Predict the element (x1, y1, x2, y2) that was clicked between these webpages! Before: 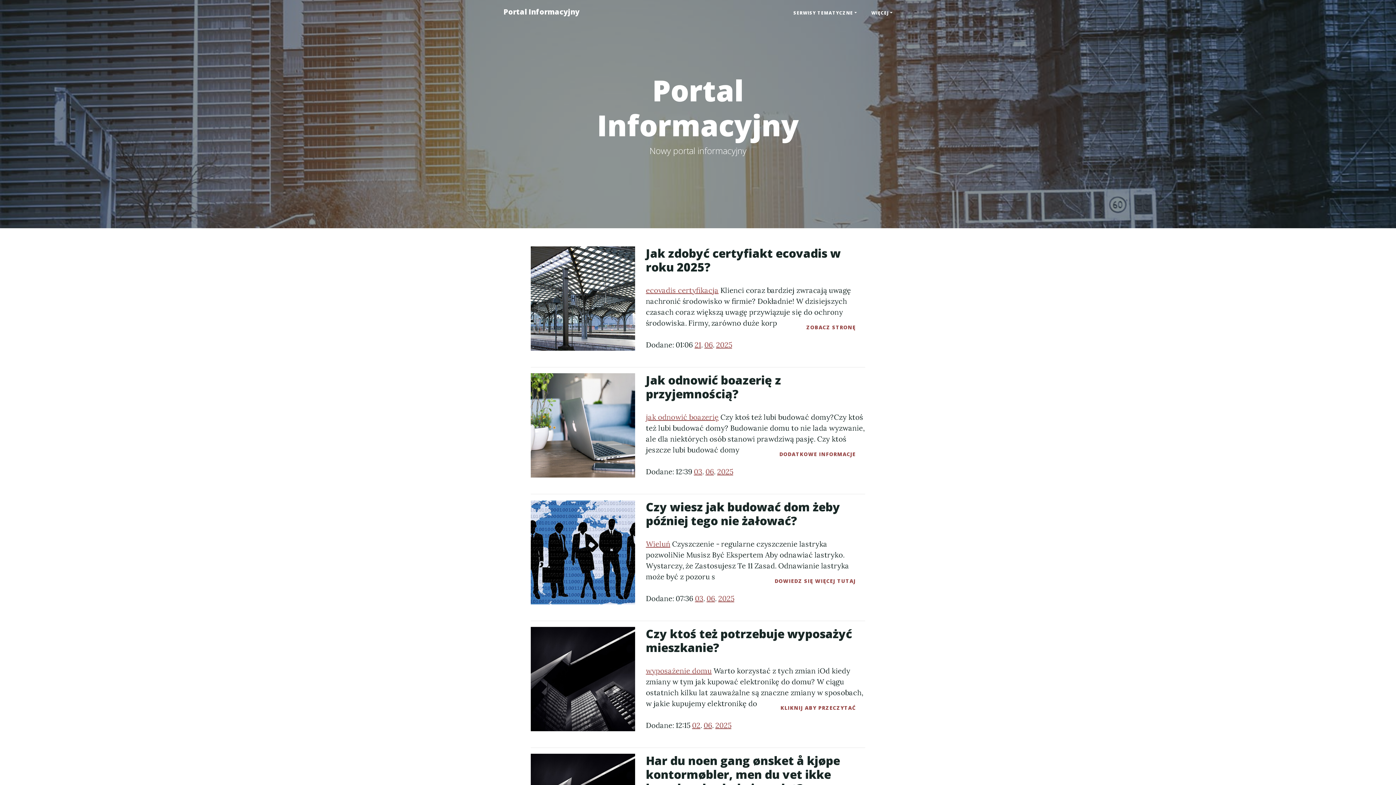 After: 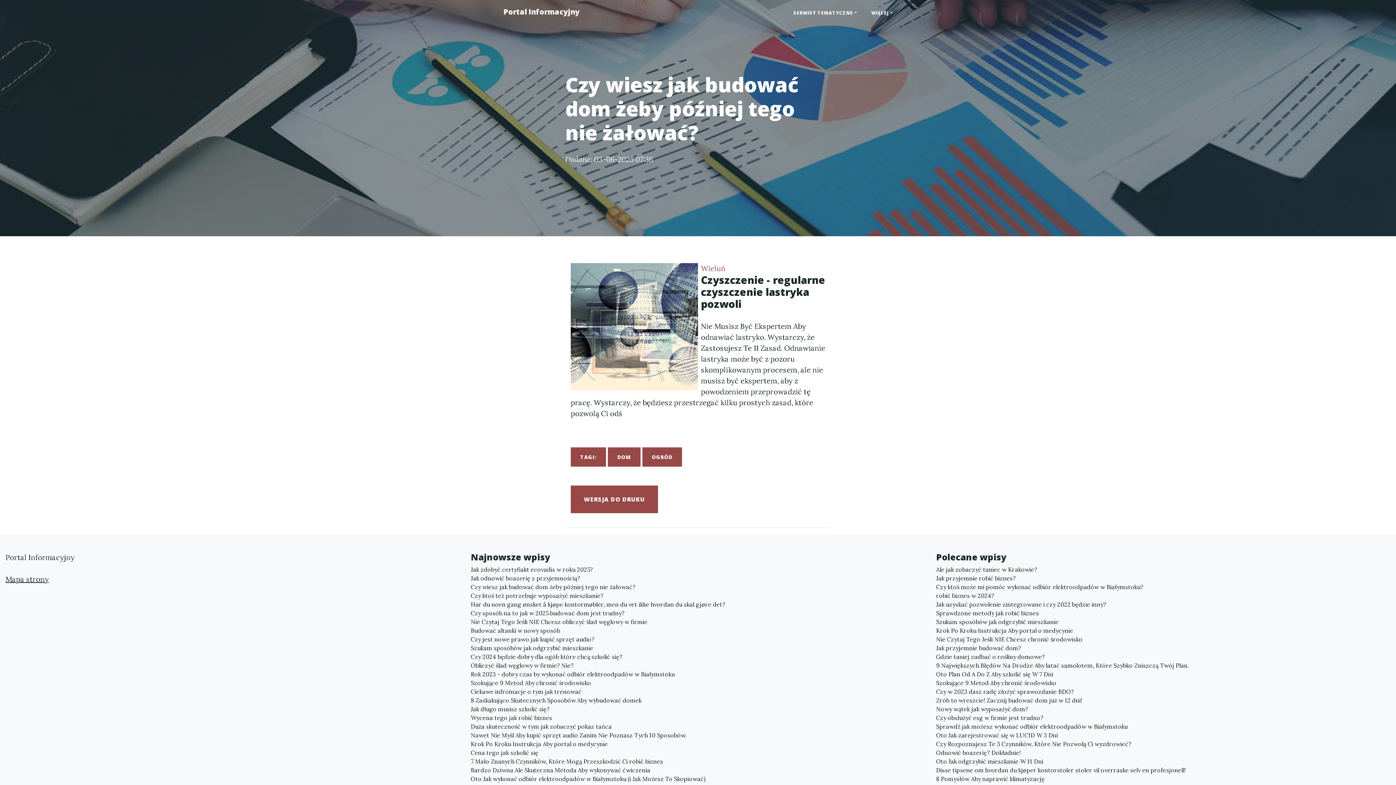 Action: bbox: (530, 547, 635, 556)